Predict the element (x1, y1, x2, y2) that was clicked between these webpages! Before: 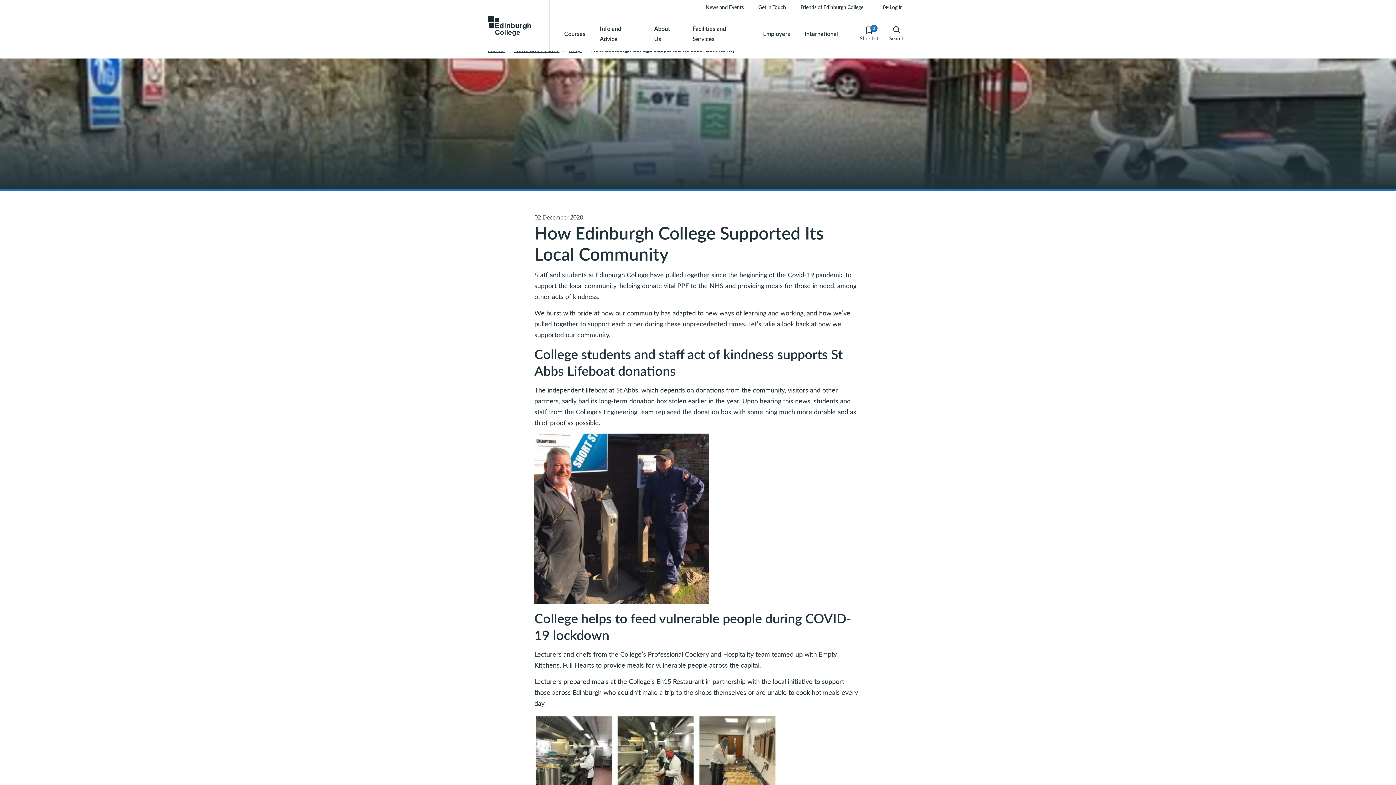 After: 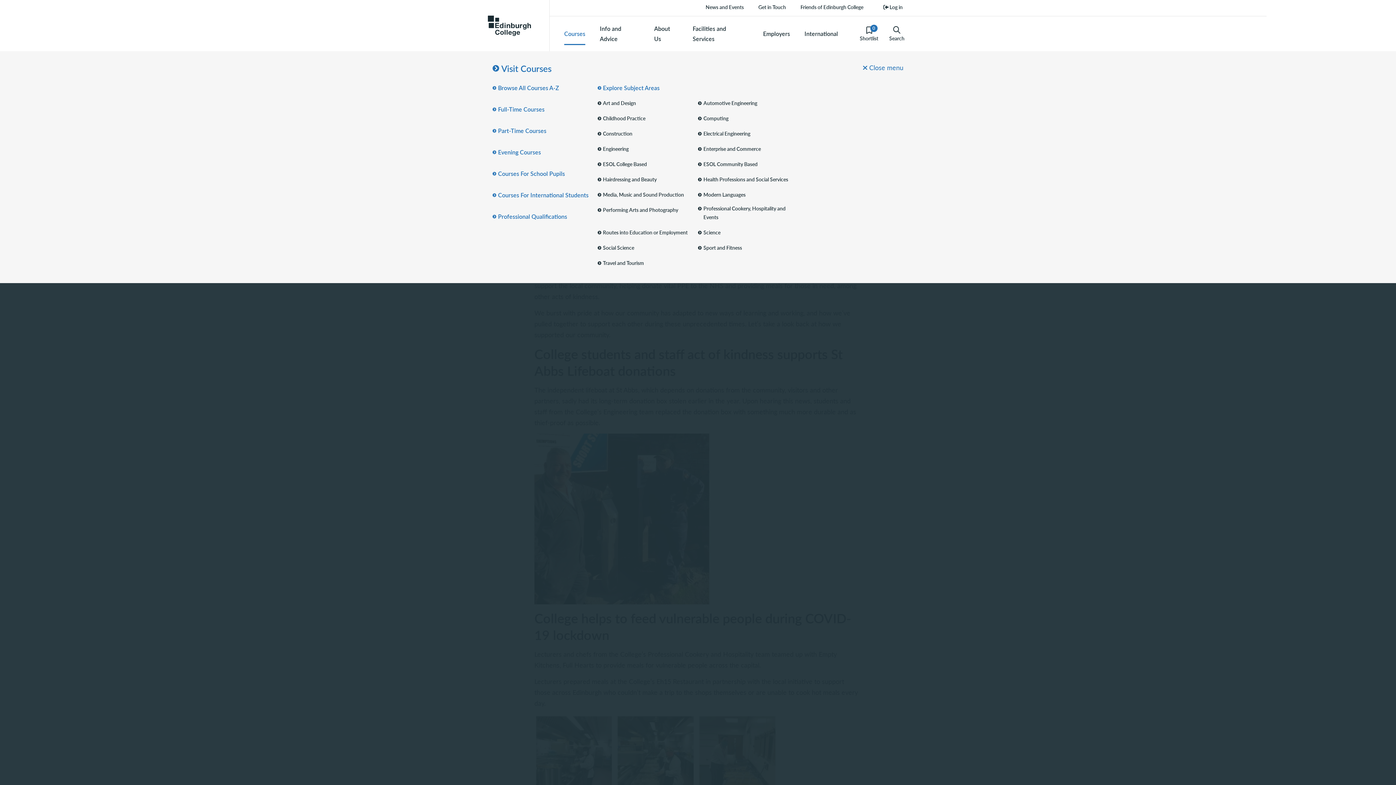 Action: bbox: (564, 21, 585, 46) label: Courses